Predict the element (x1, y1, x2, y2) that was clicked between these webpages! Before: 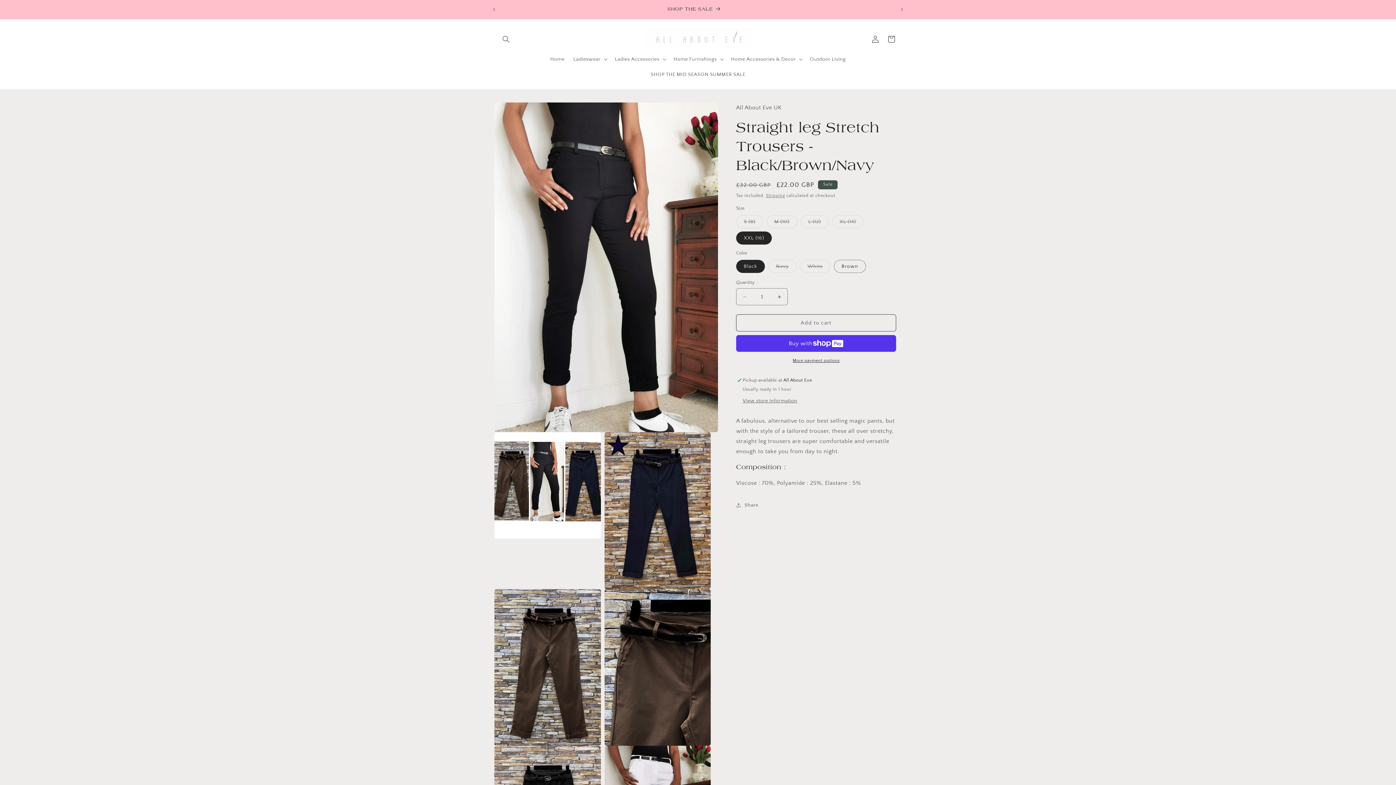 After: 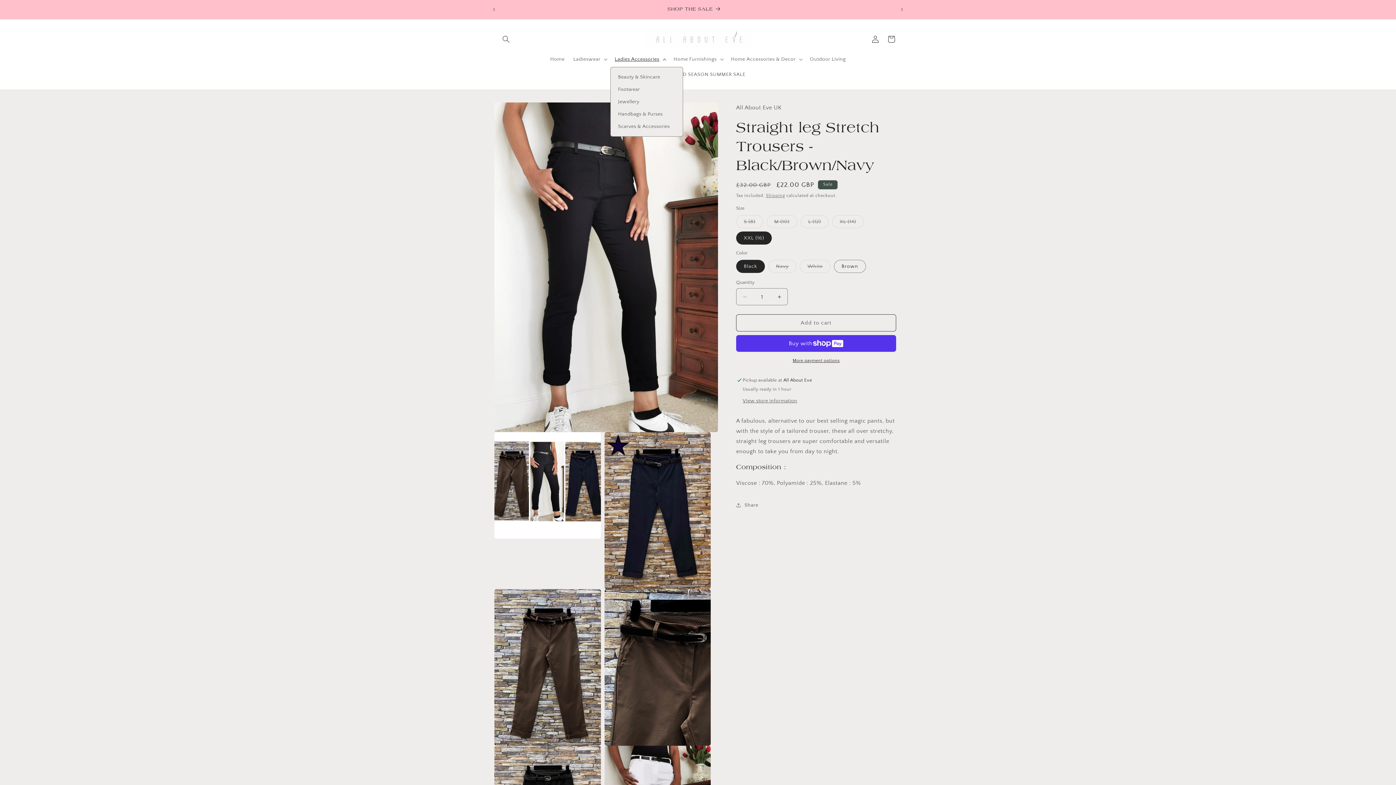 Action: label: Ladies Accessories bbox: (610, 51, 669, 66)